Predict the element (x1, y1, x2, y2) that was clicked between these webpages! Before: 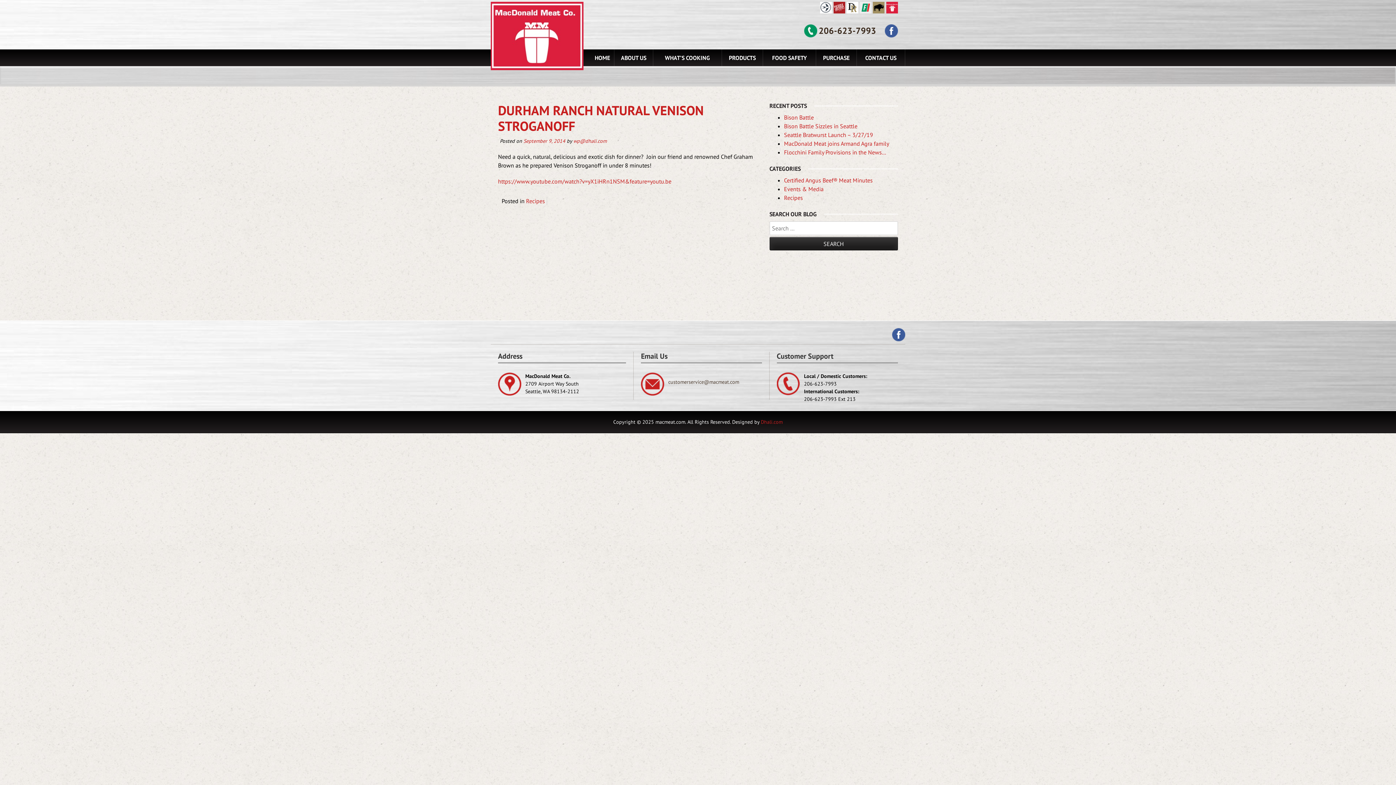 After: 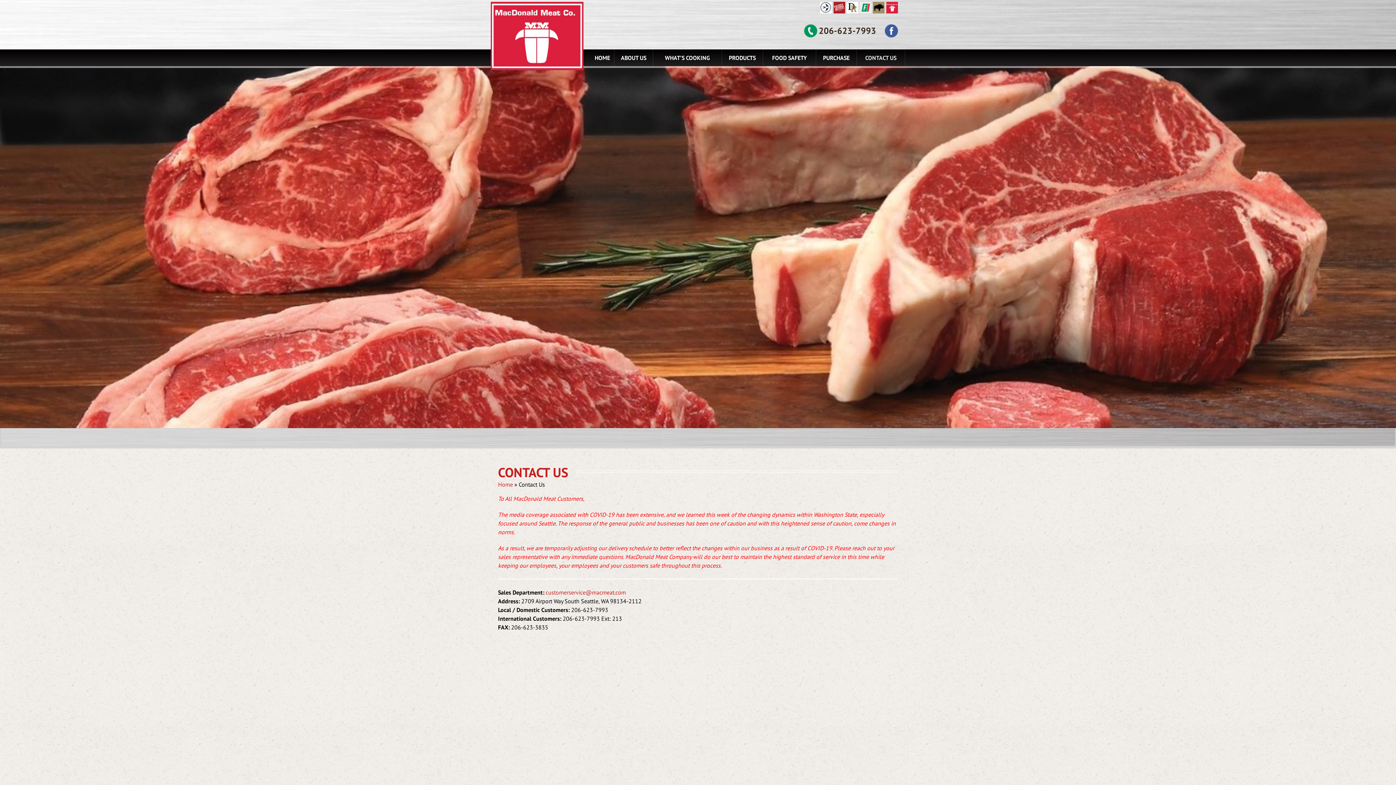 Action: label: CONTACT US bbox: (857, 49, 905, 66)